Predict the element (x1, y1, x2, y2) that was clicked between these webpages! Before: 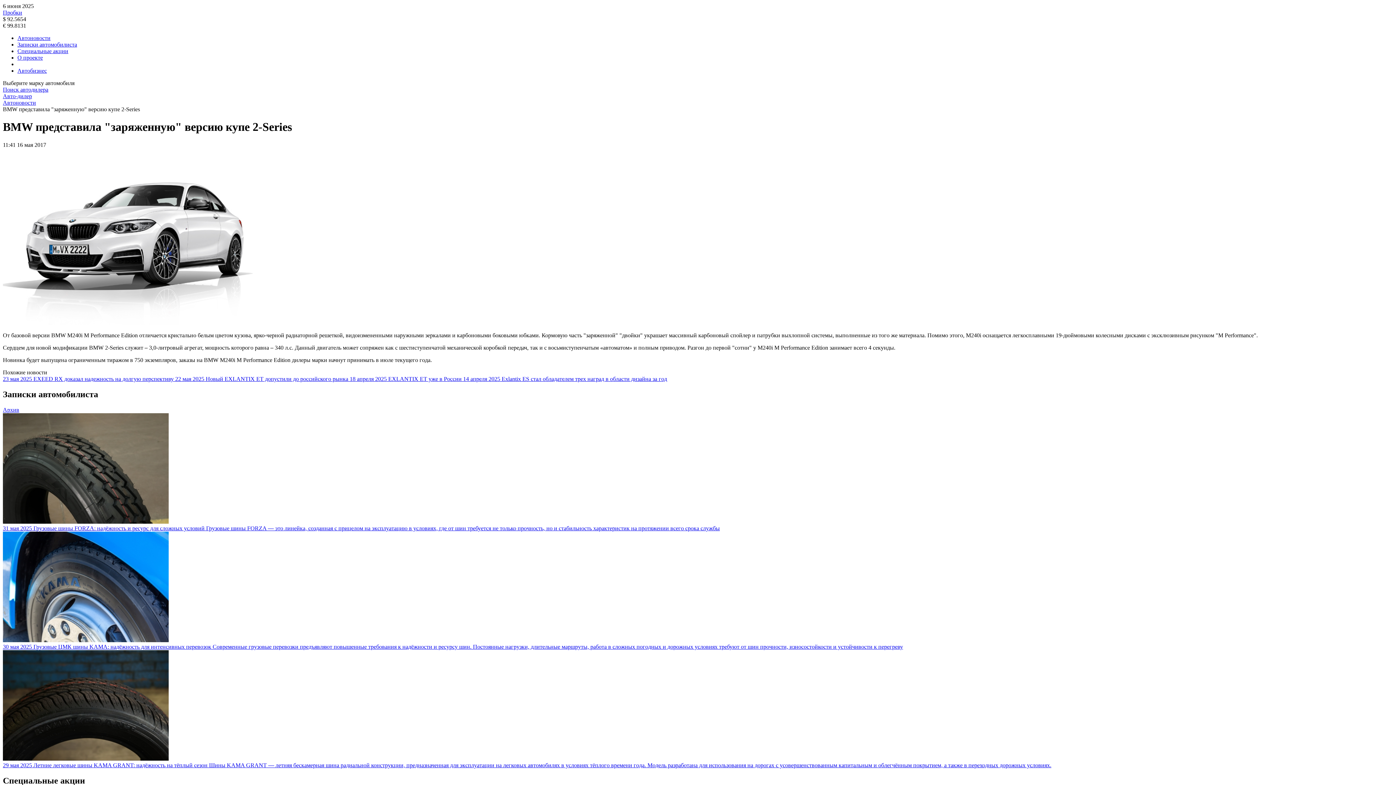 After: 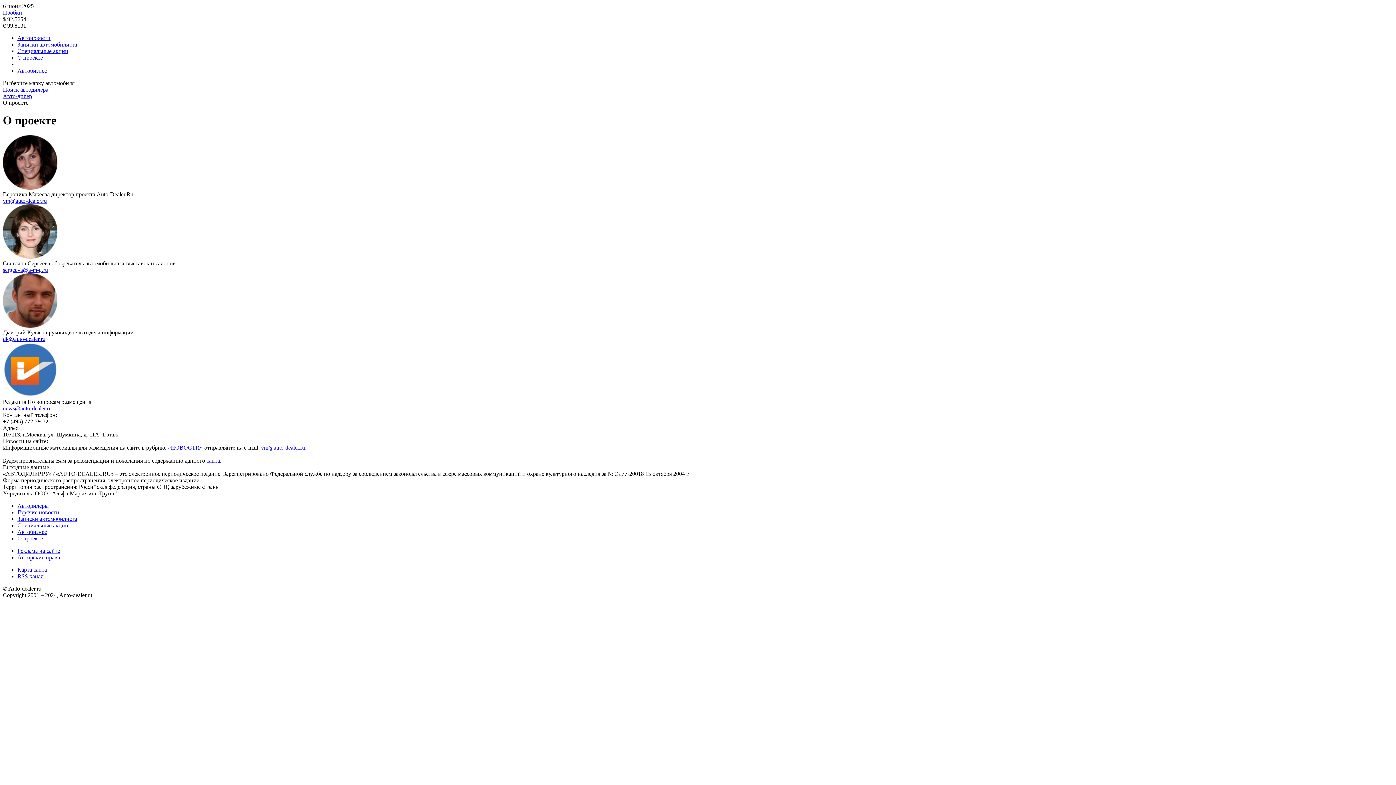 Action: label: О проекте bbox: (17, 54, 42, 60)